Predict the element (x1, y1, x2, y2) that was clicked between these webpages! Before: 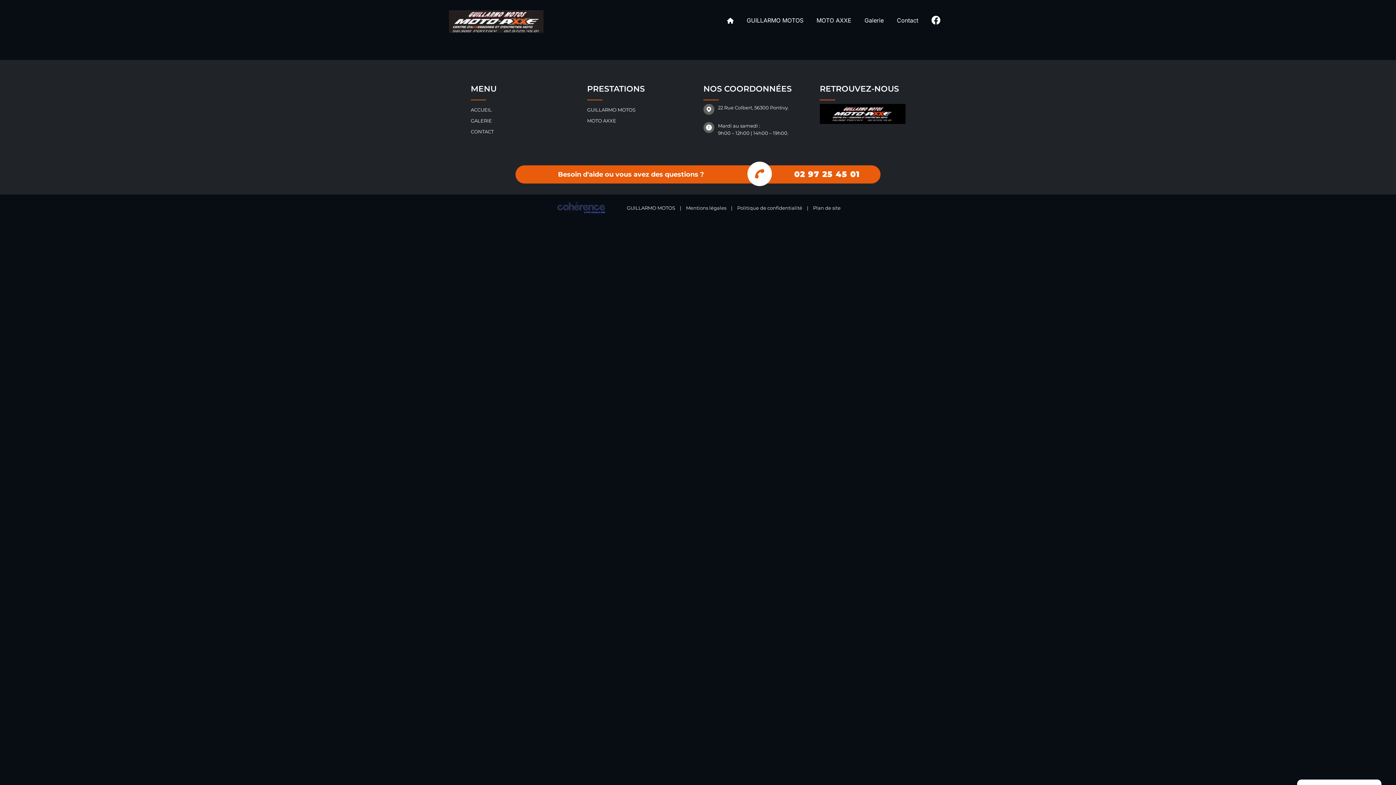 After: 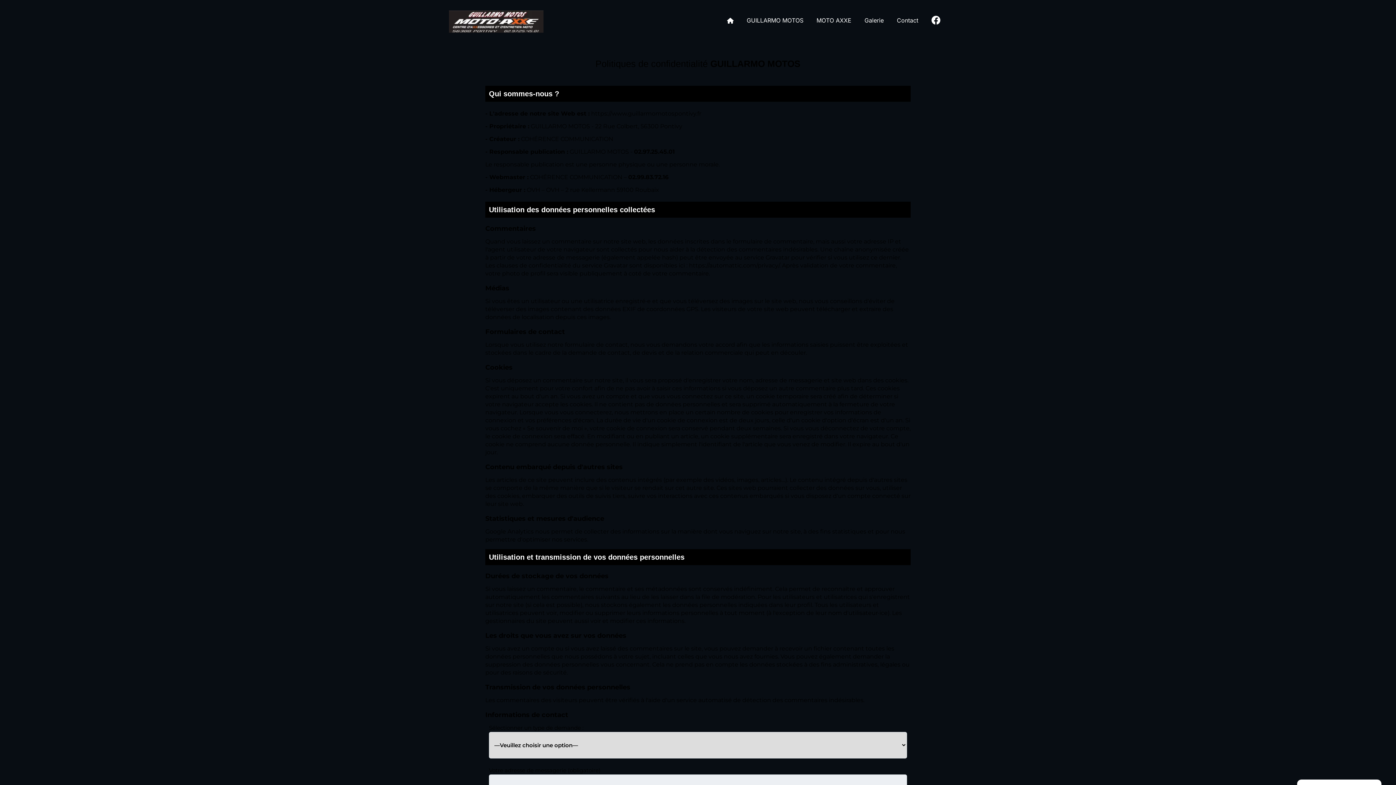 Action: bbox: (732, 203, 802, 211) label: Politique de confidentialité